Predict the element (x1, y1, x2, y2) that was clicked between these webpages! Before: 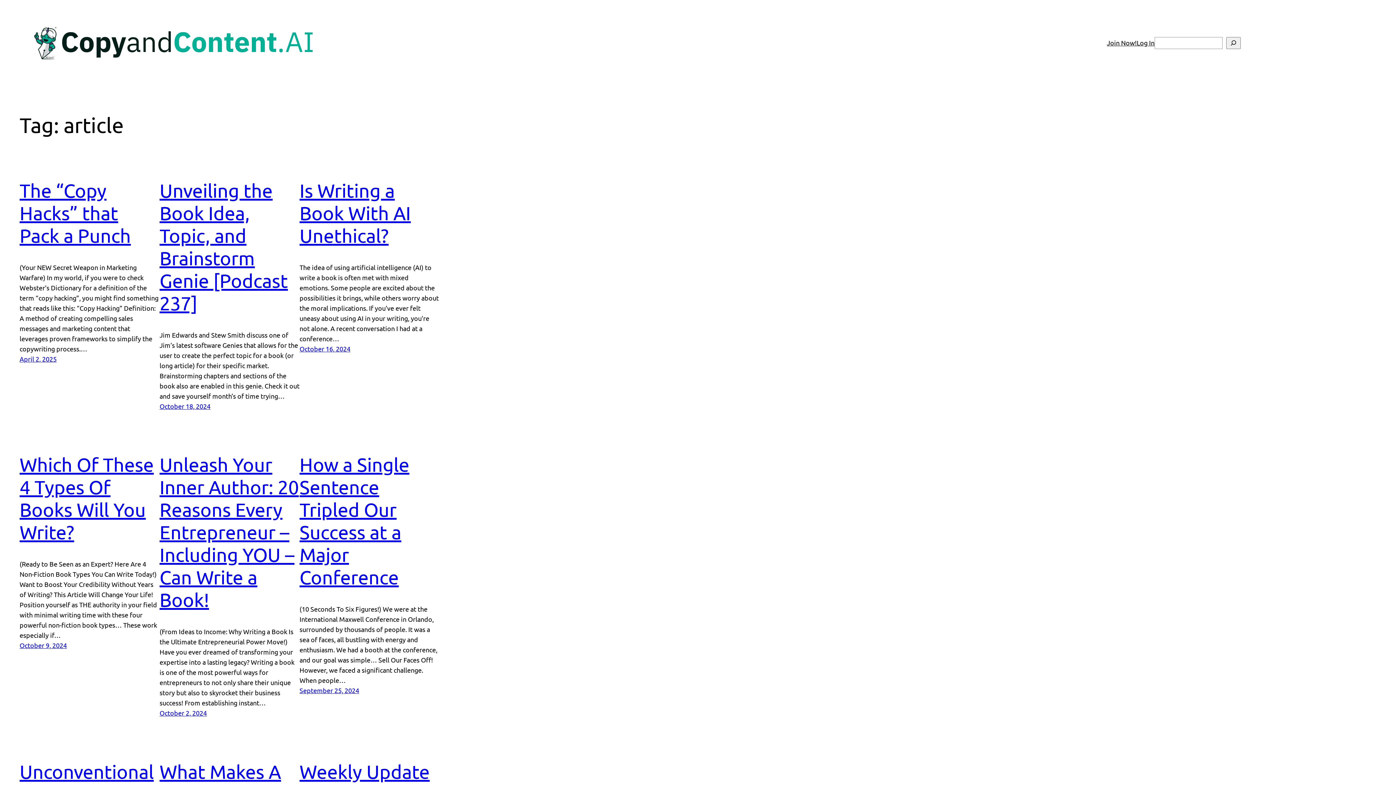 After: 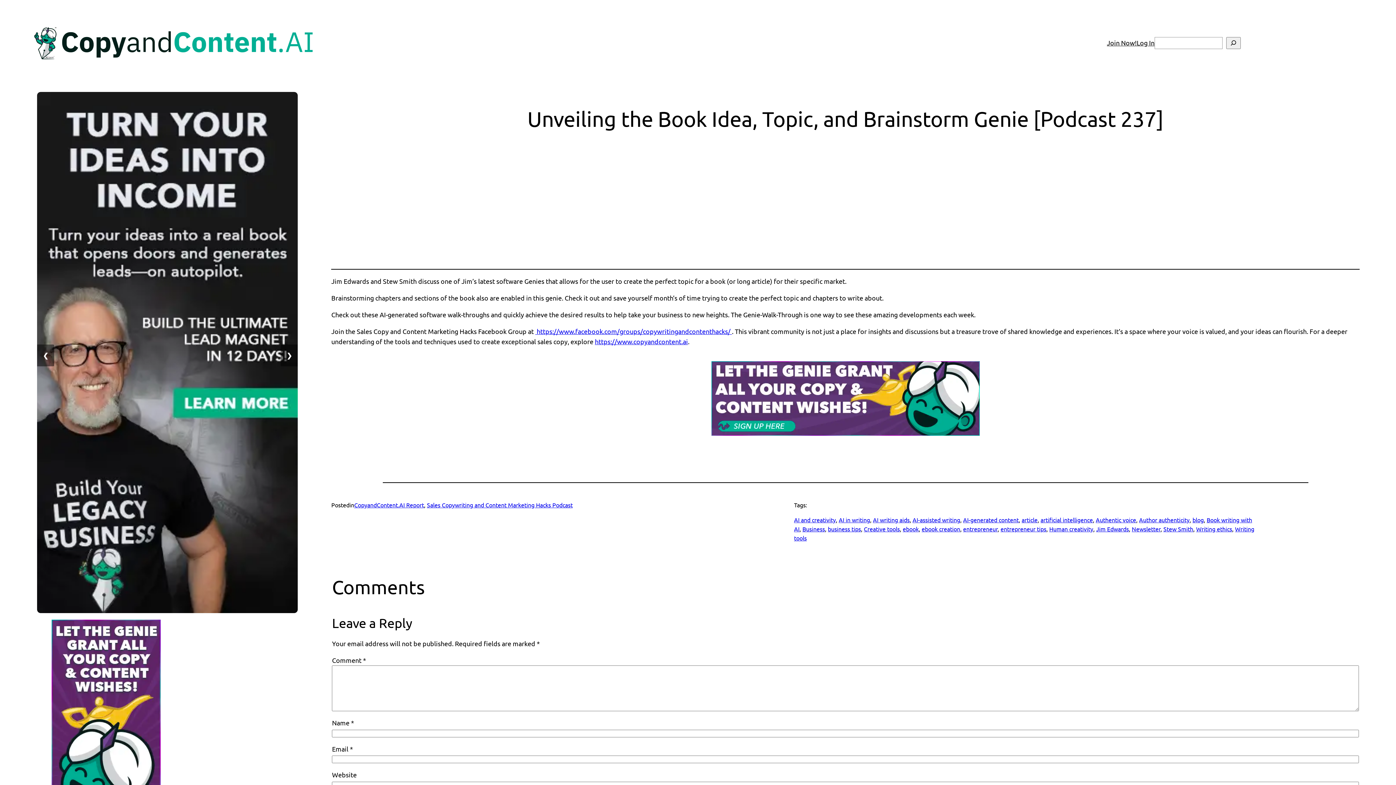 Action: label: Unveiling the Book Idea, Topic, and Brainstorm Genie [Podcast 237] bbox: (159, 179, 288, 314)